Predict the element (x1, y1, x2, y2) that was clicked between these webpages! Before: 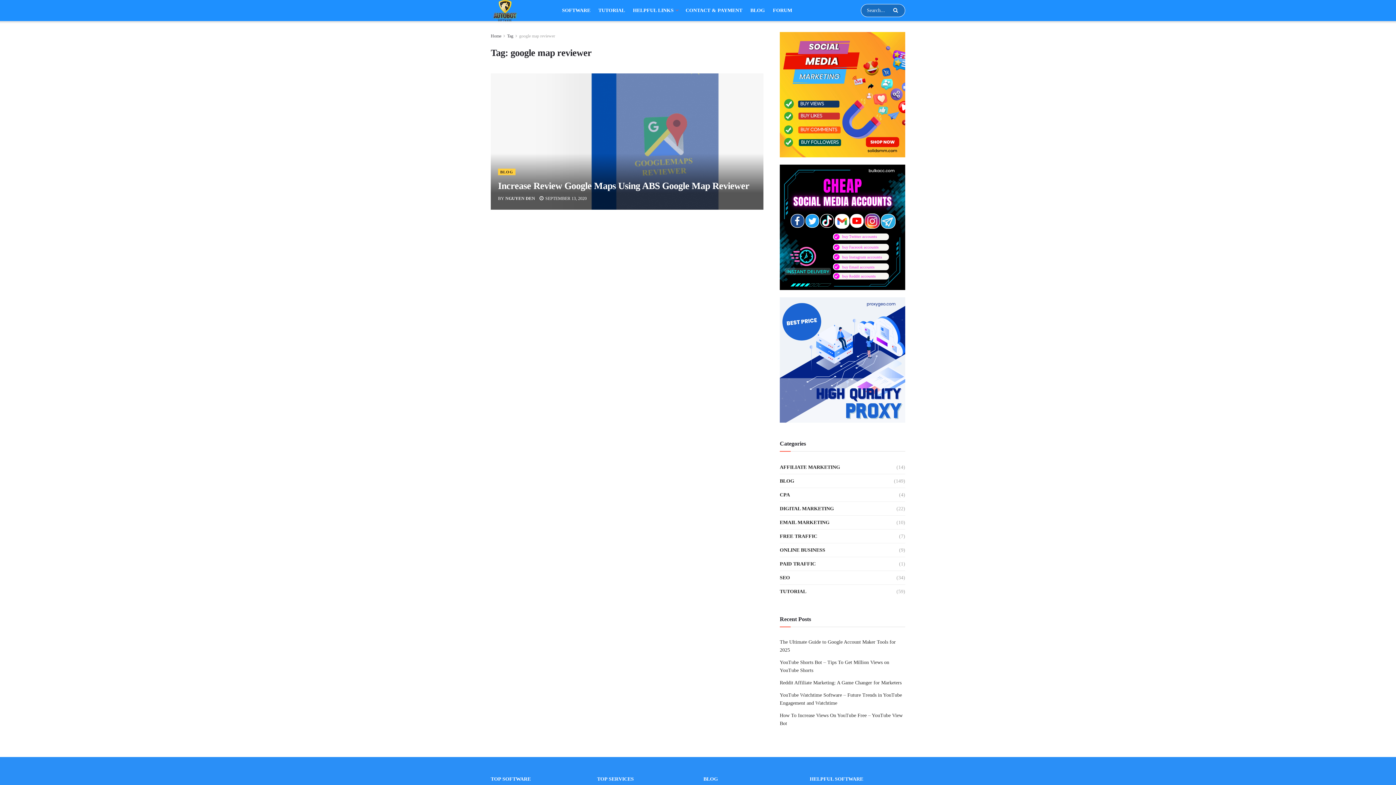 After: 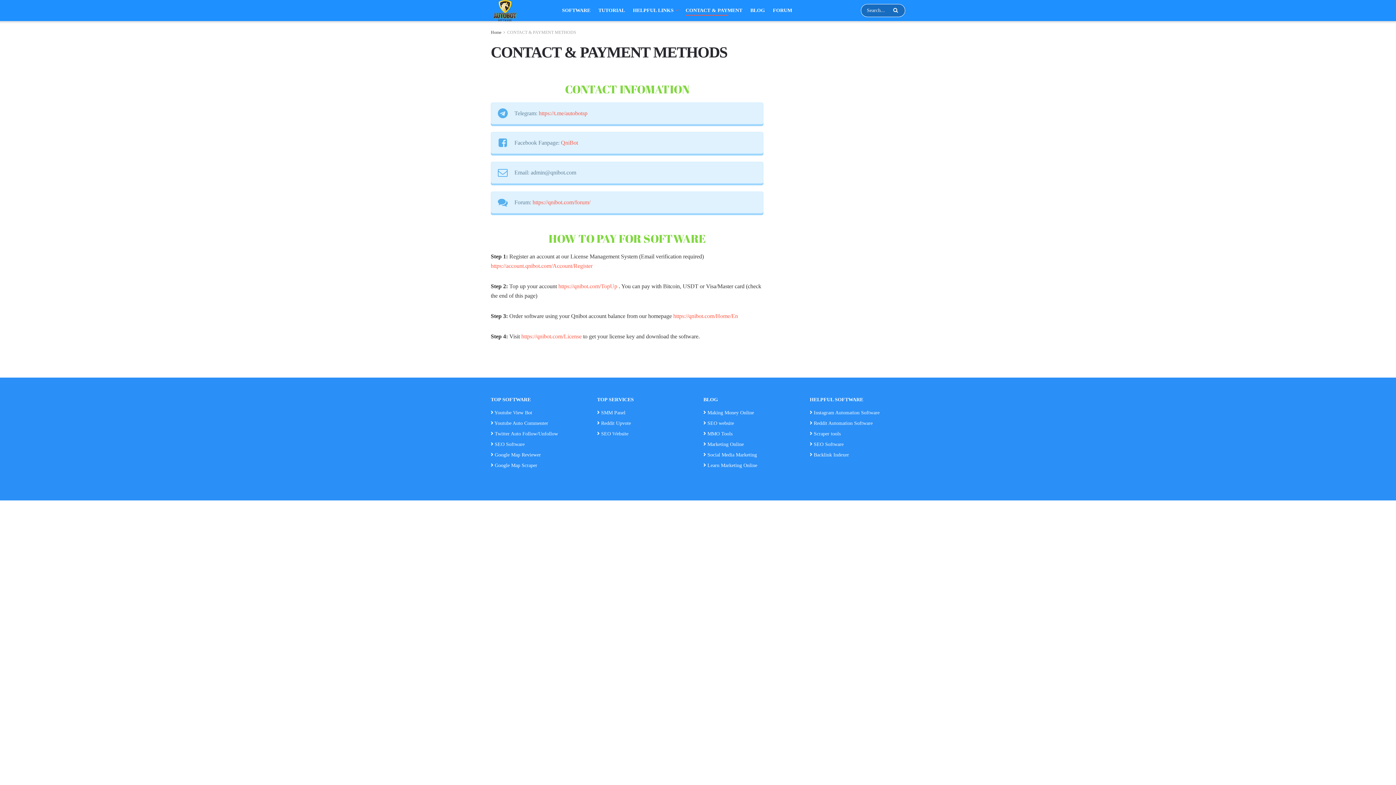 Action: label: CONTACT & PAYMENT bbox: (685, 5, 742, 15)